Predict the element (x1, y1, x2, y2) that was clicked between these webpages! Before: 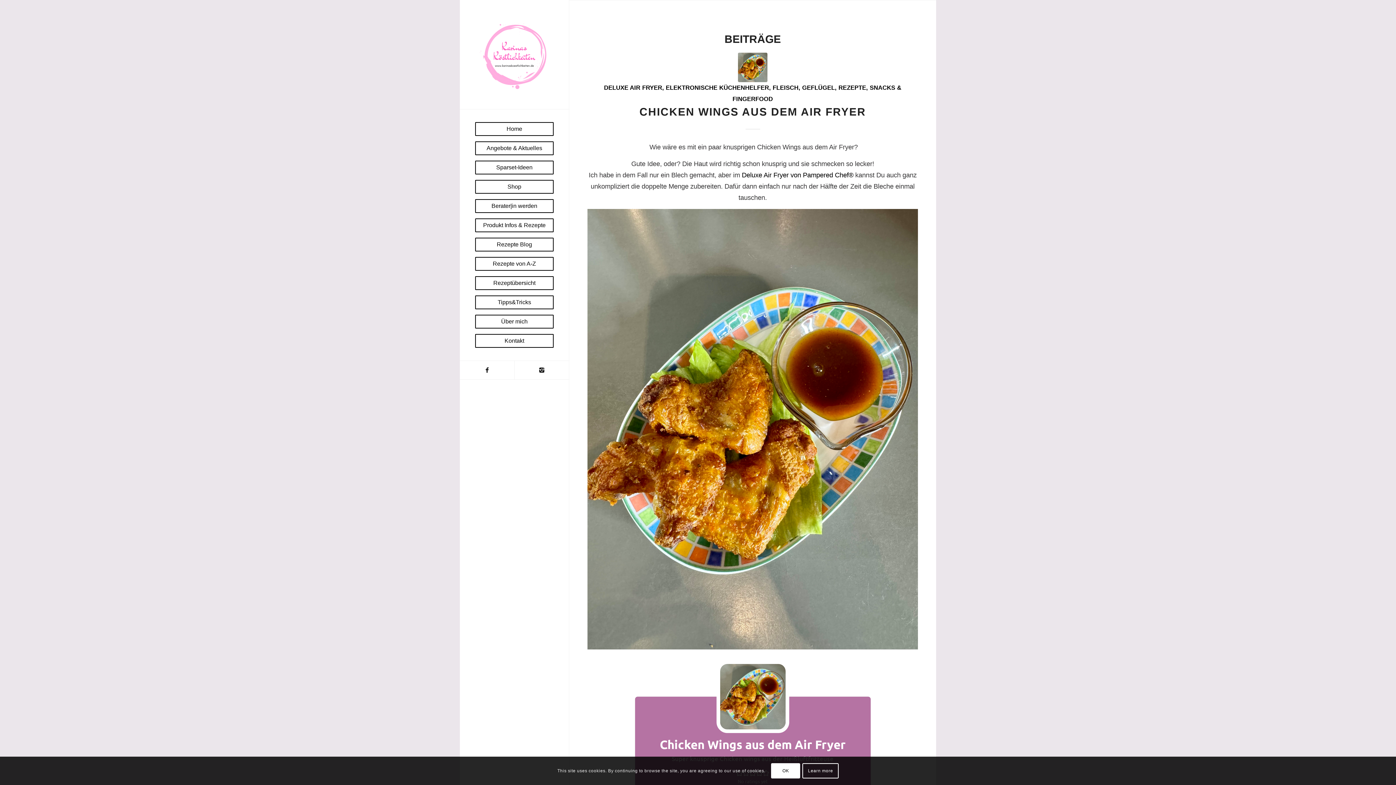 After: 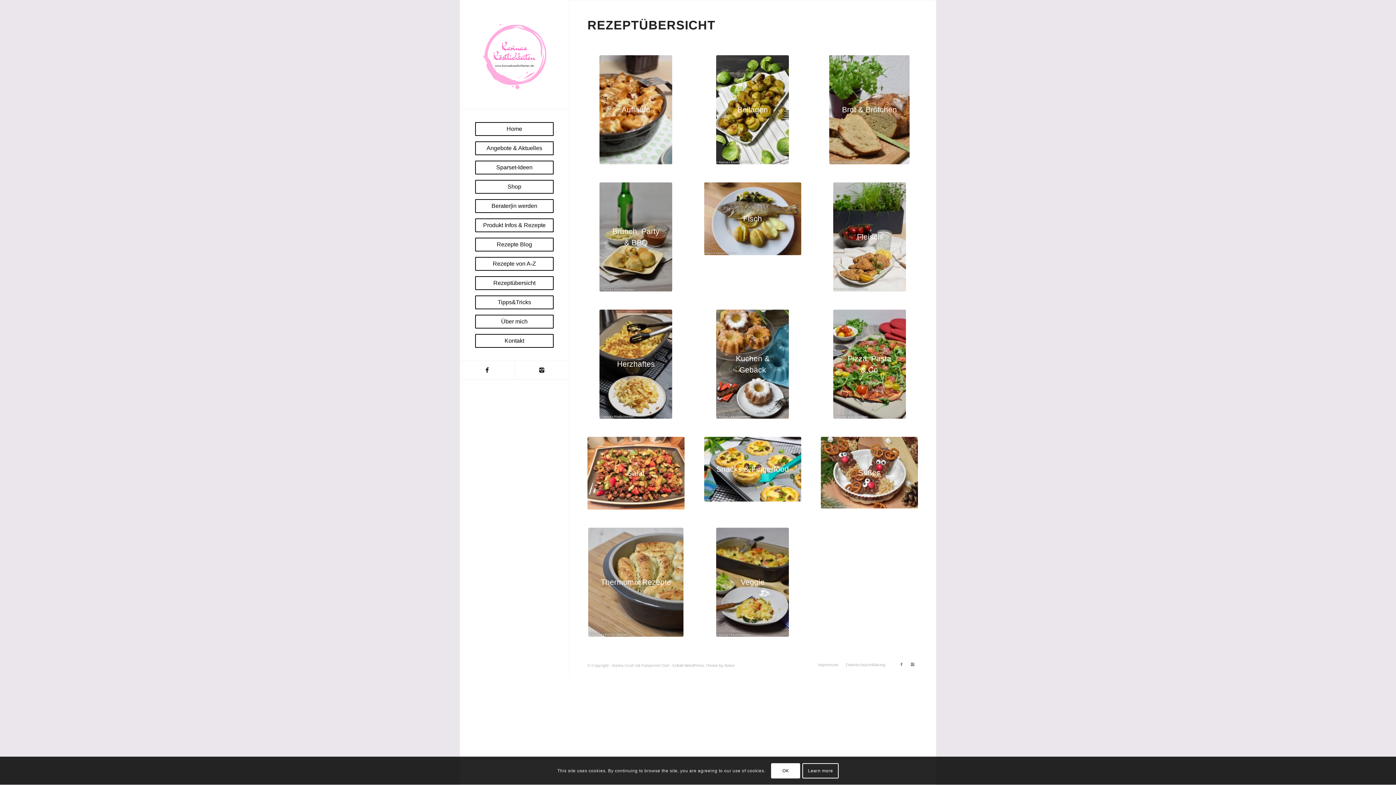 Action: bbox: (474, 276, 554, 295) label: Rezeptübersicht